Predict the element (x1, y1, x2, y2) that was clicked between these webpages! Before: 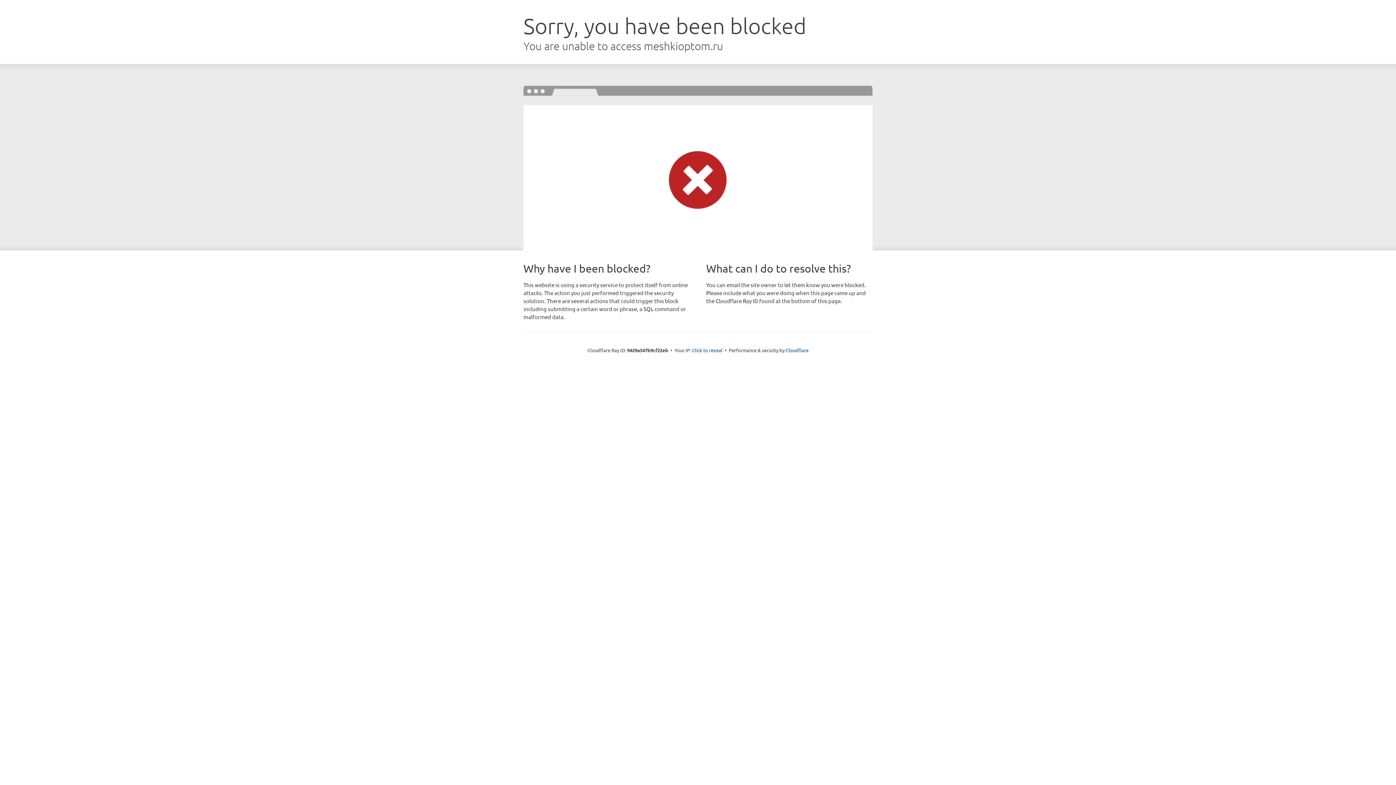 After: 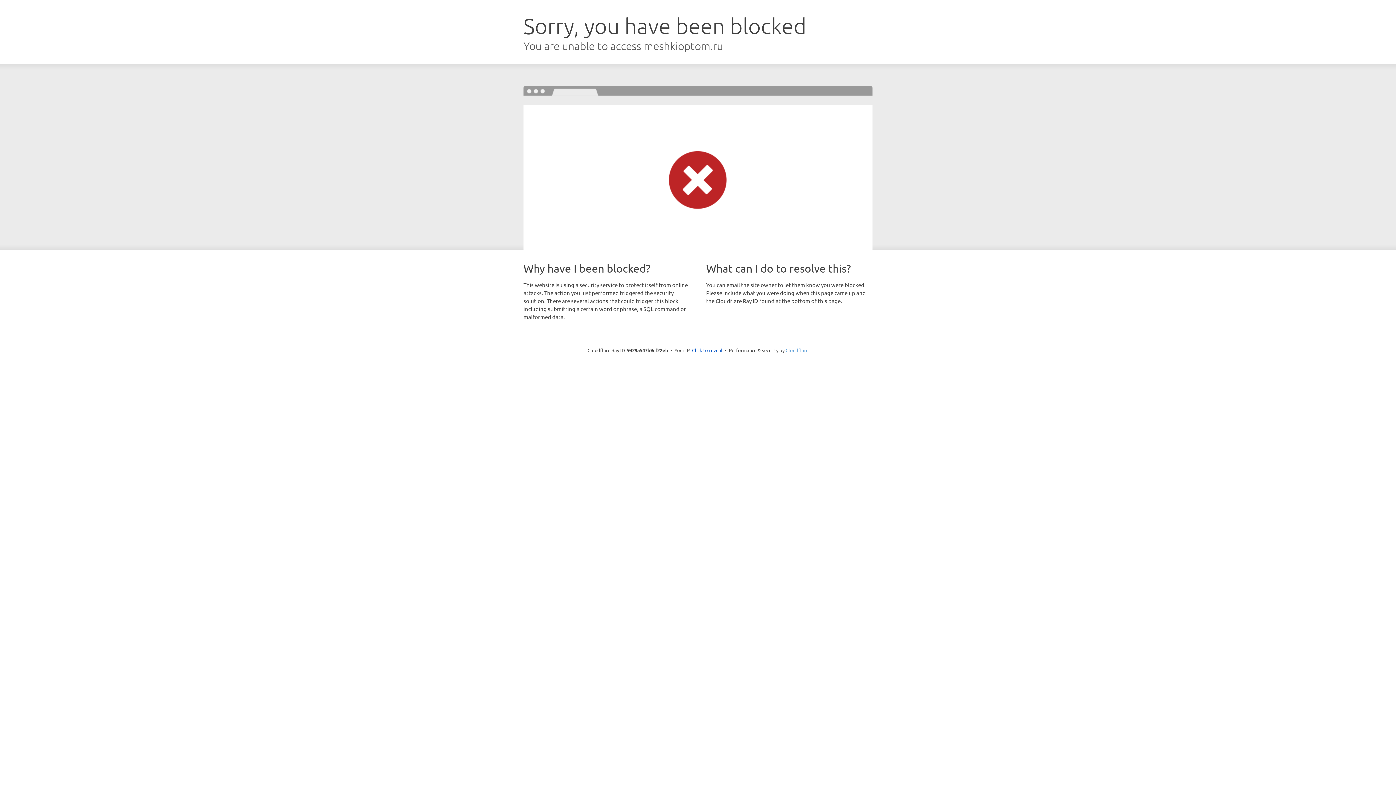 Action: bbox: (785, 347, 808, 353) label: Cloudflare